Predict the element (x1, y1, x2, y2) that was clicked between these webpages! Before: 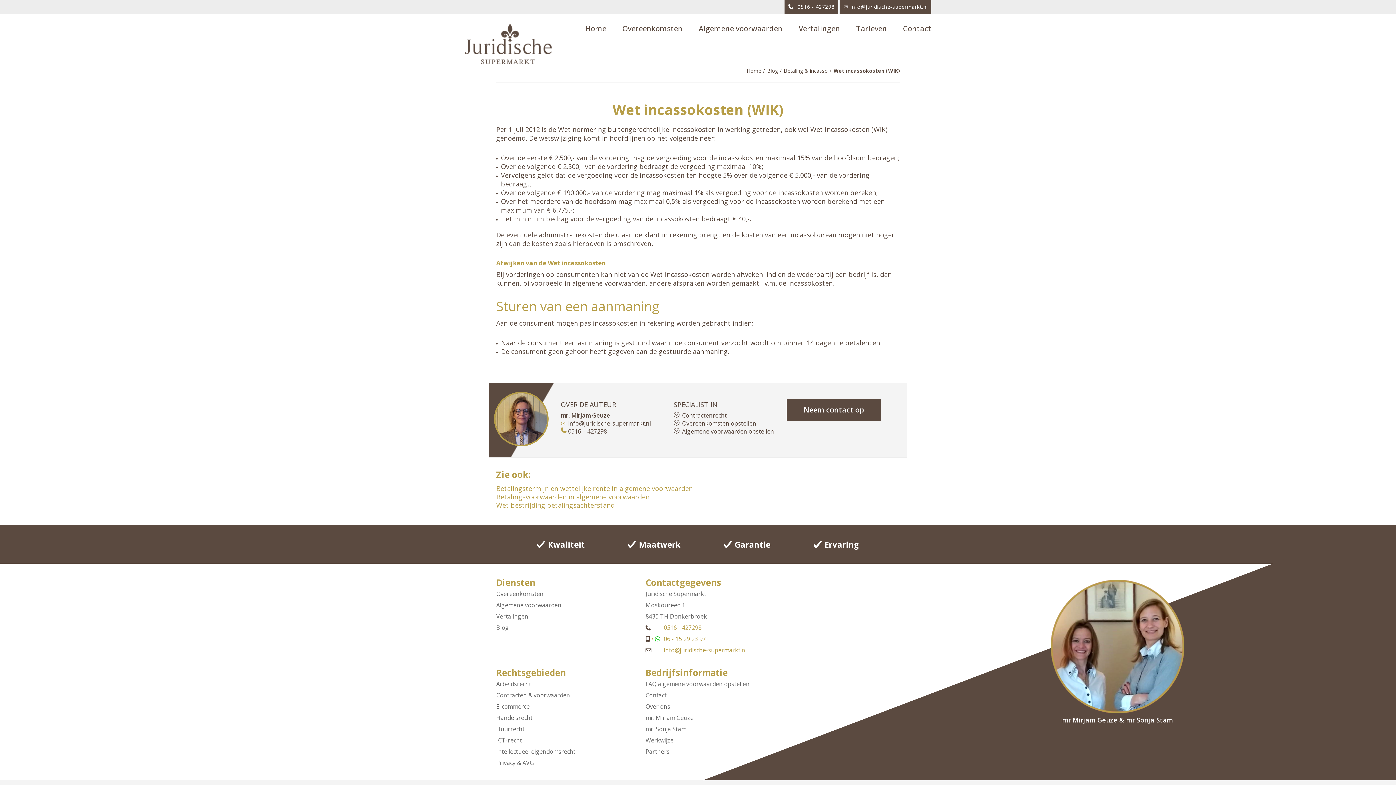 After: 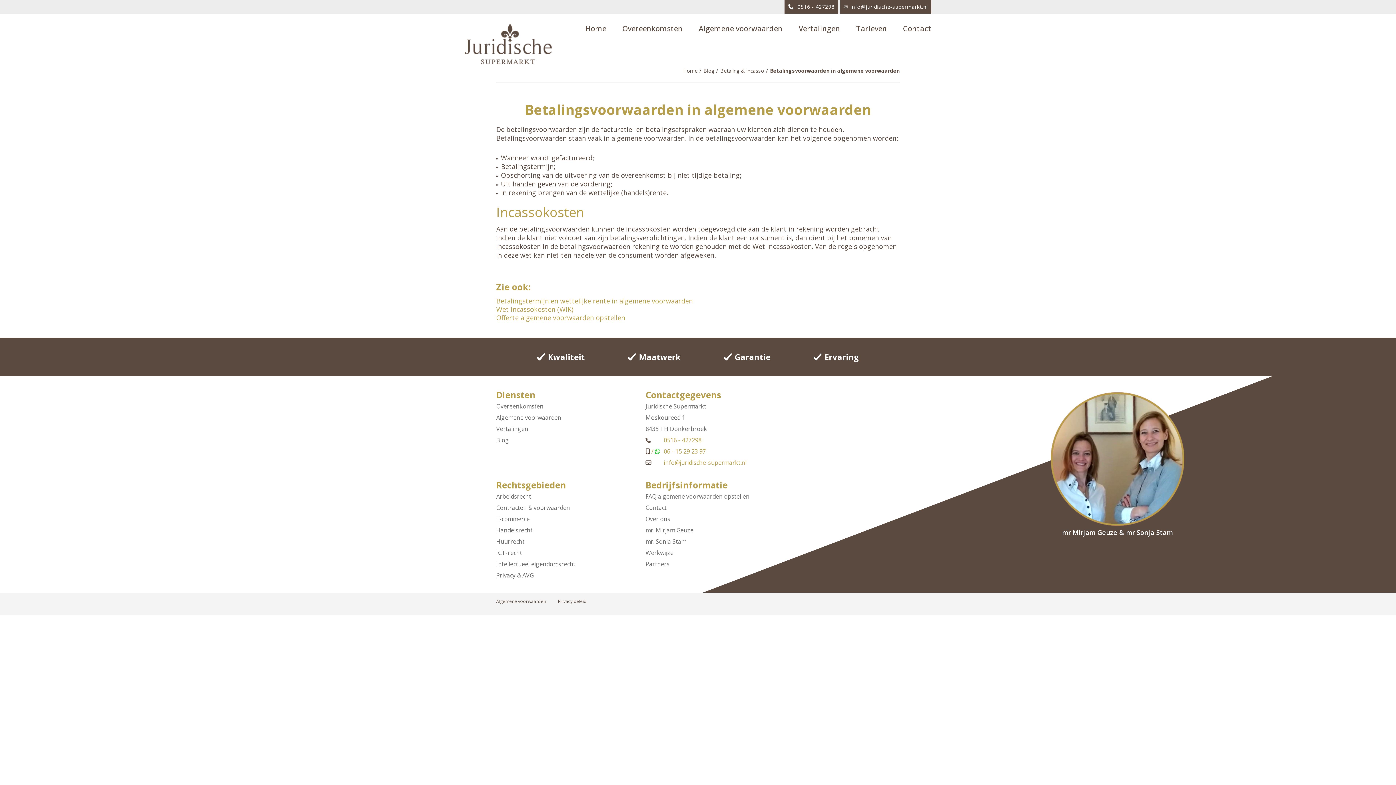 Action: label: Betalingsvoorwaarden in algemene voorwaarden bbox: (496, 492, 649, 501)